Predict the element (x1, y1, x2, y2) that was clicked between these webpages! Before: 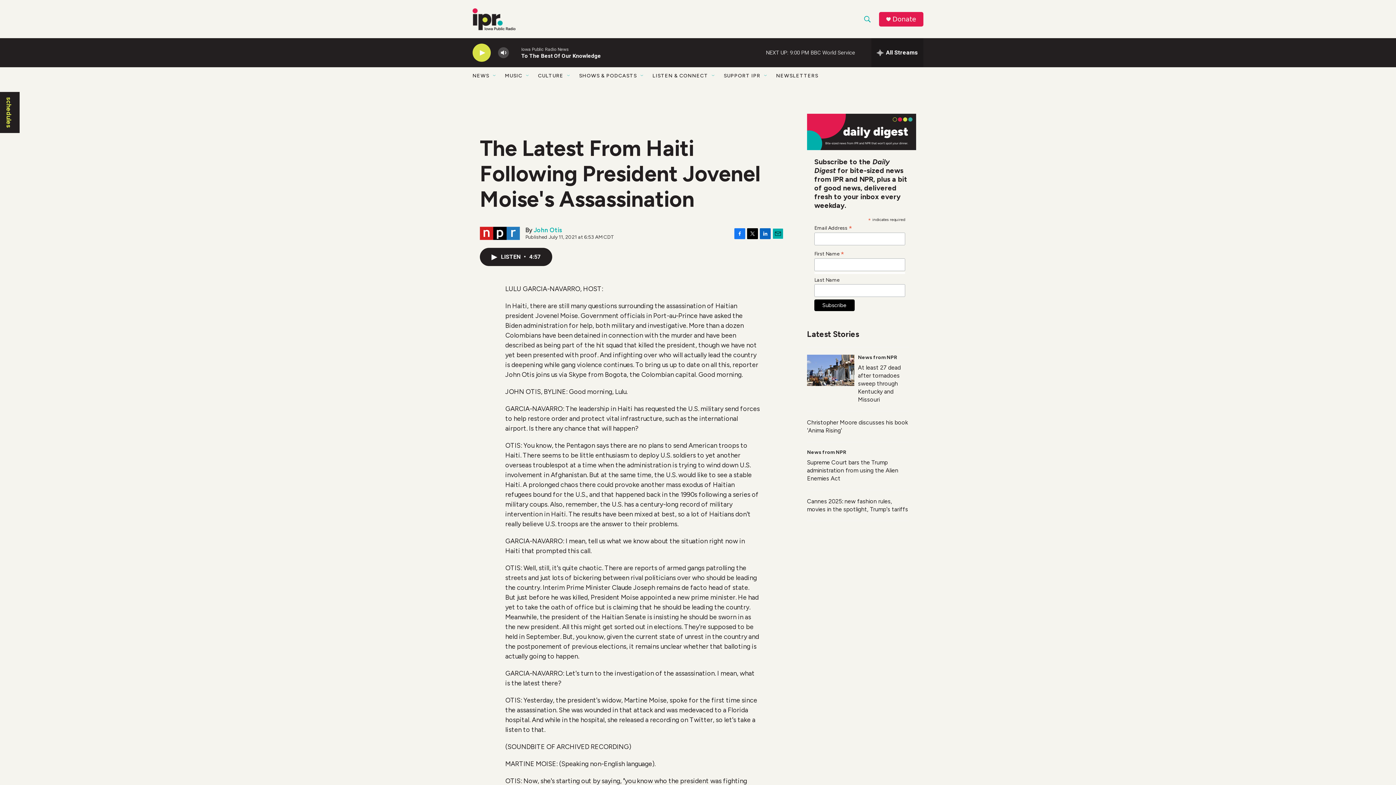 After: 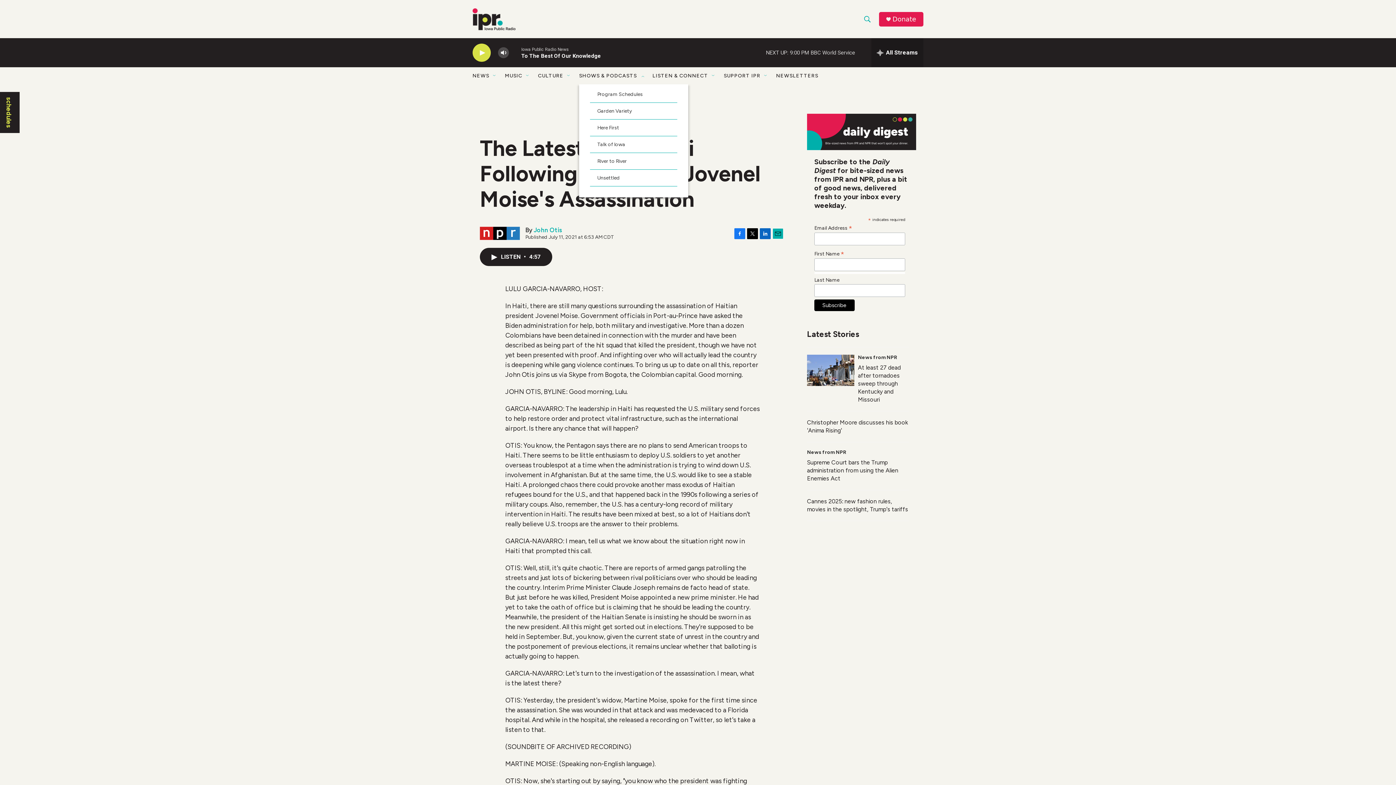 Action: label: Open Sub Navigation bbox: (639, 72, 645, 78)